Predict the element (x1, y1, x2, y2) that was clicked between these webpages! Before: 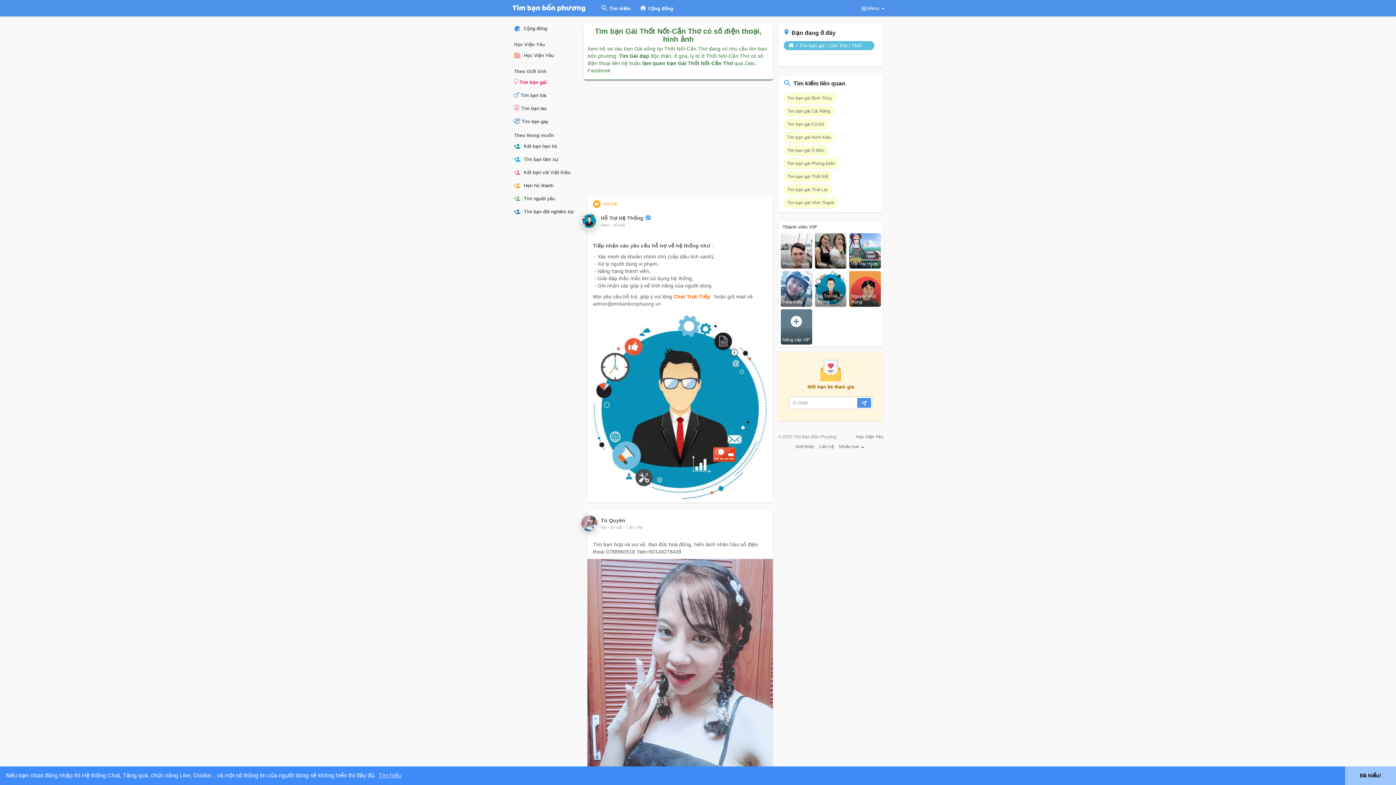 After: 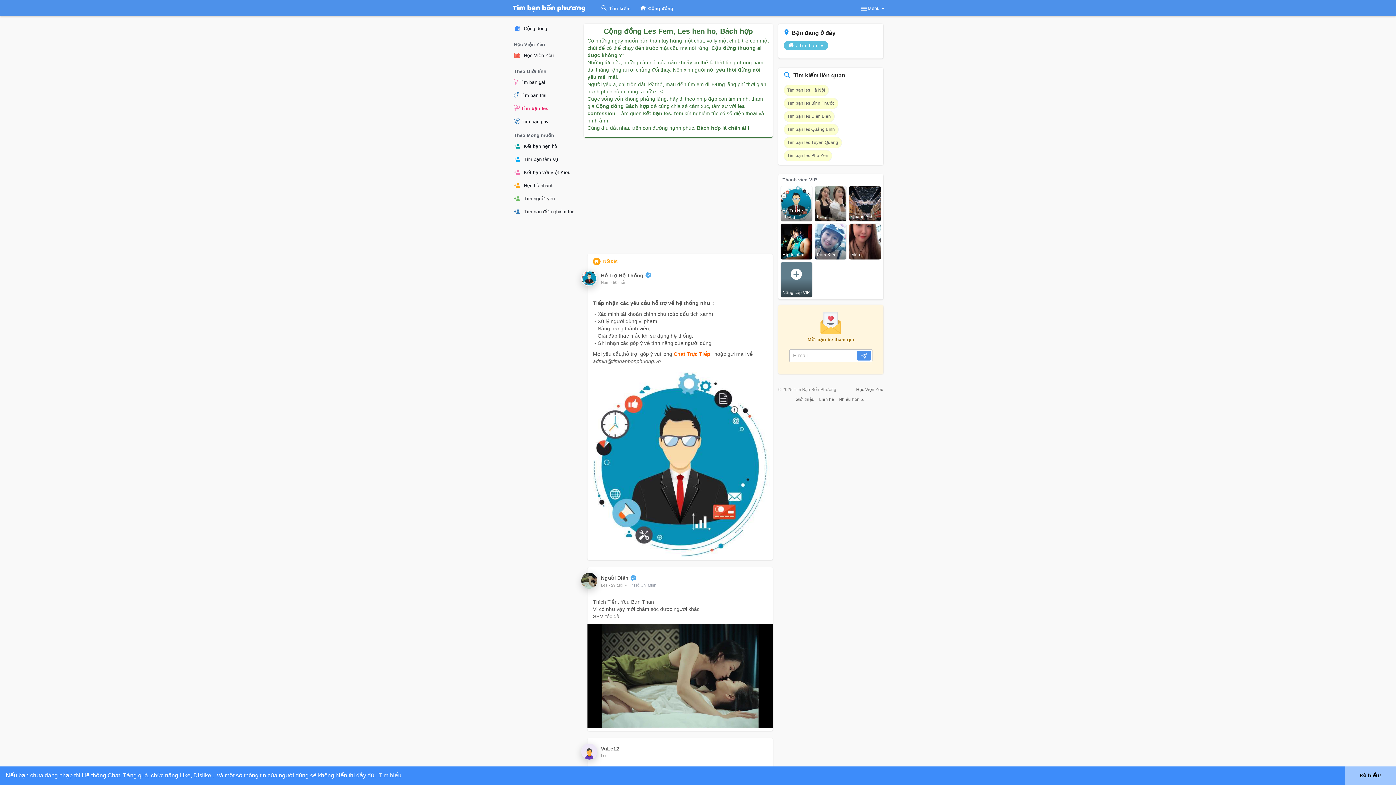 Action: bbox: (512, 102, 578, 114) label:  Tìm bạn les